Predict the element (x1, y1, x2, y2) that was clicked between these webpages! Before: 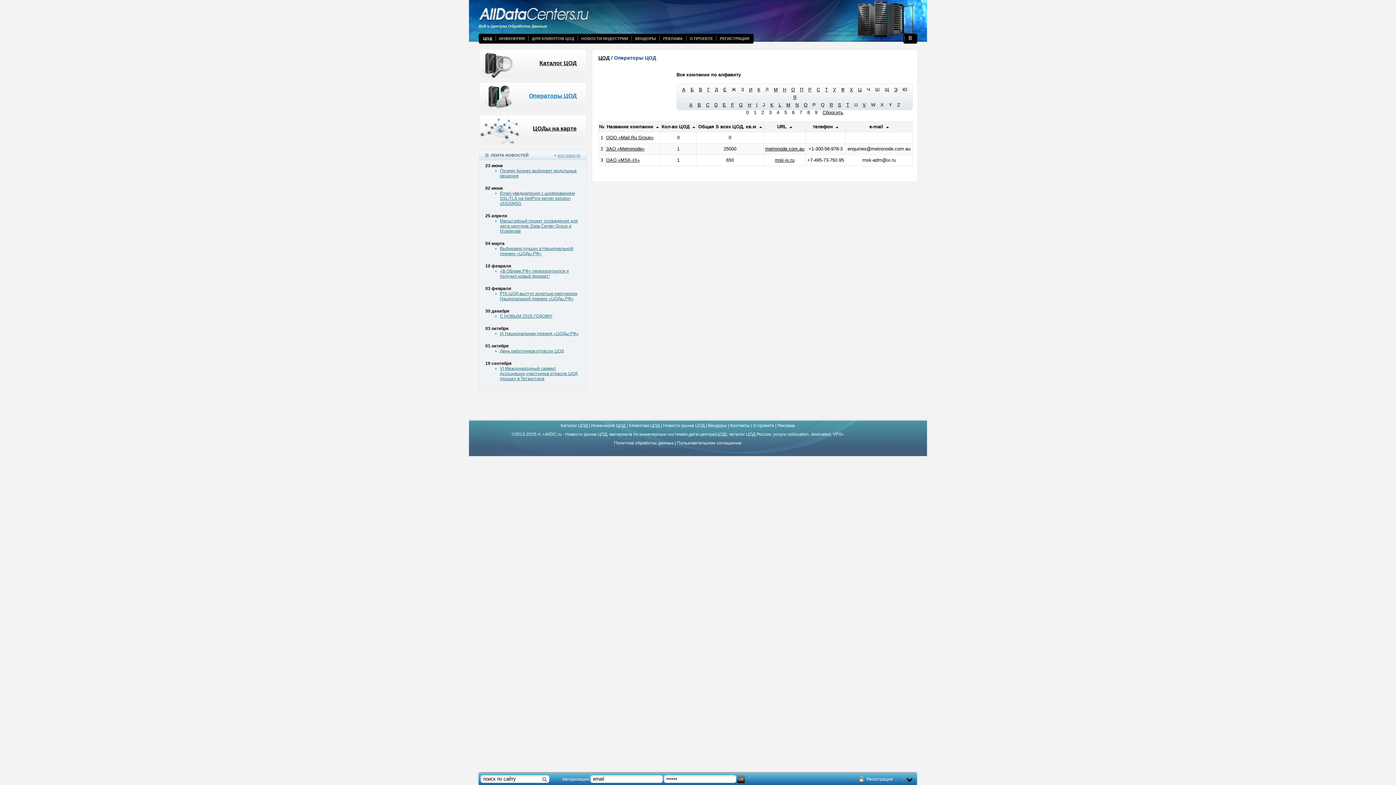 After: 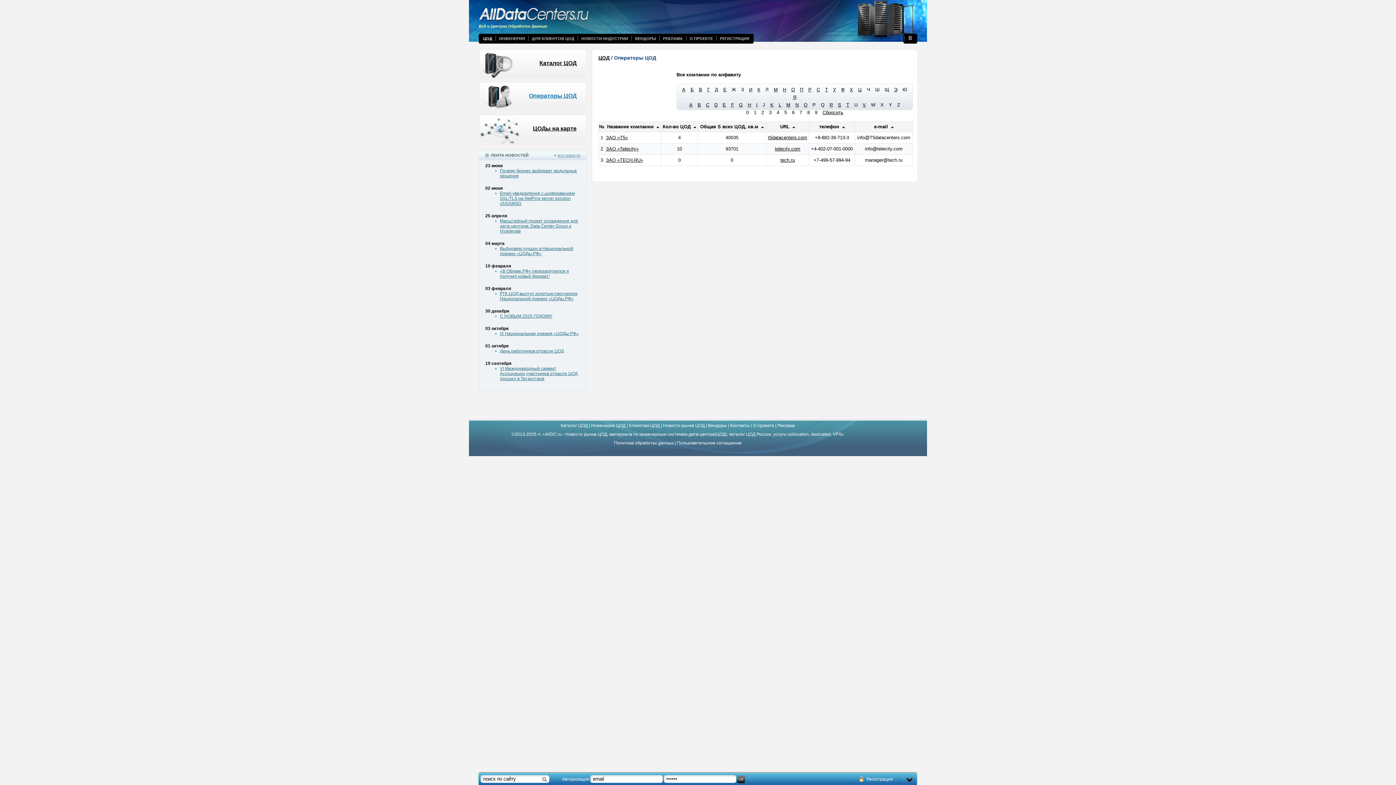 Action: label: T bbox: (846, 102, 849, 107)